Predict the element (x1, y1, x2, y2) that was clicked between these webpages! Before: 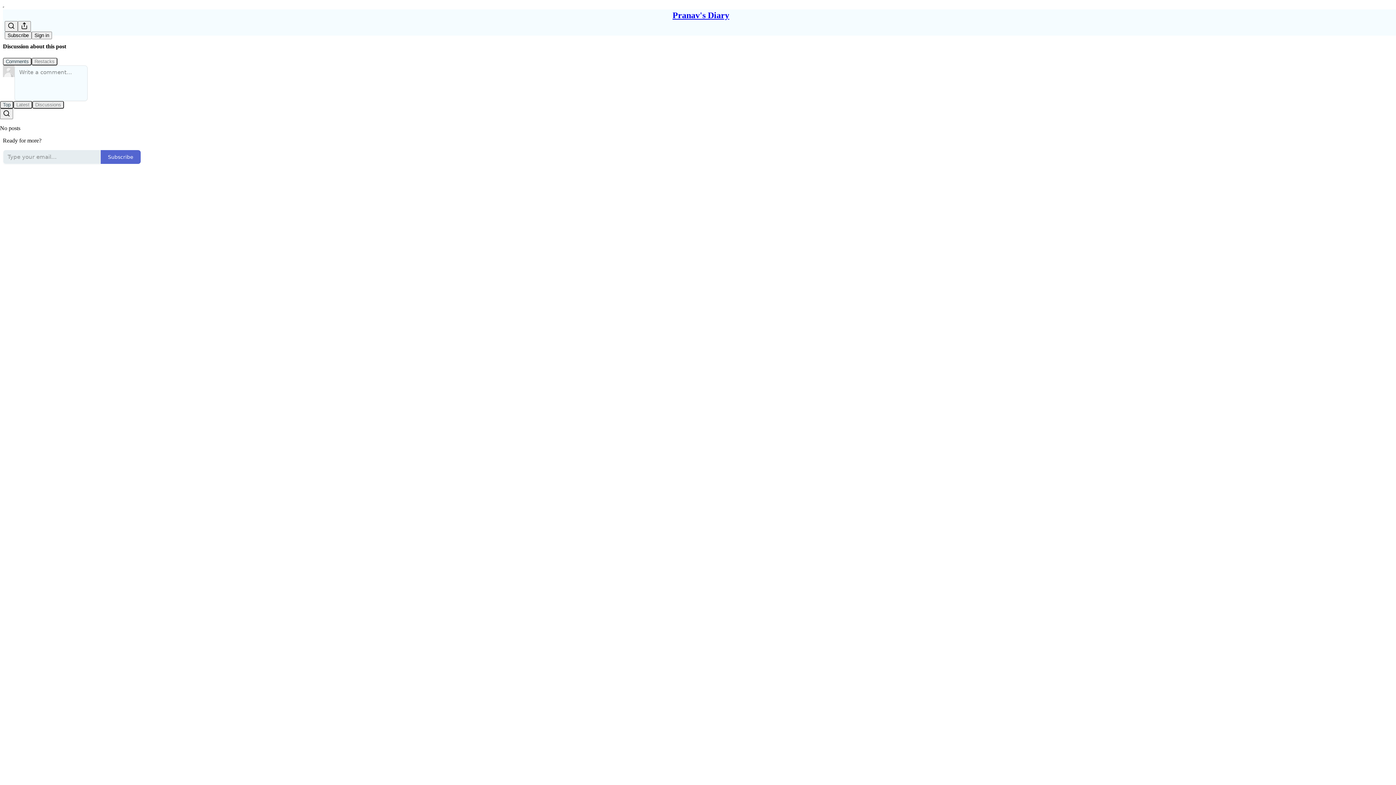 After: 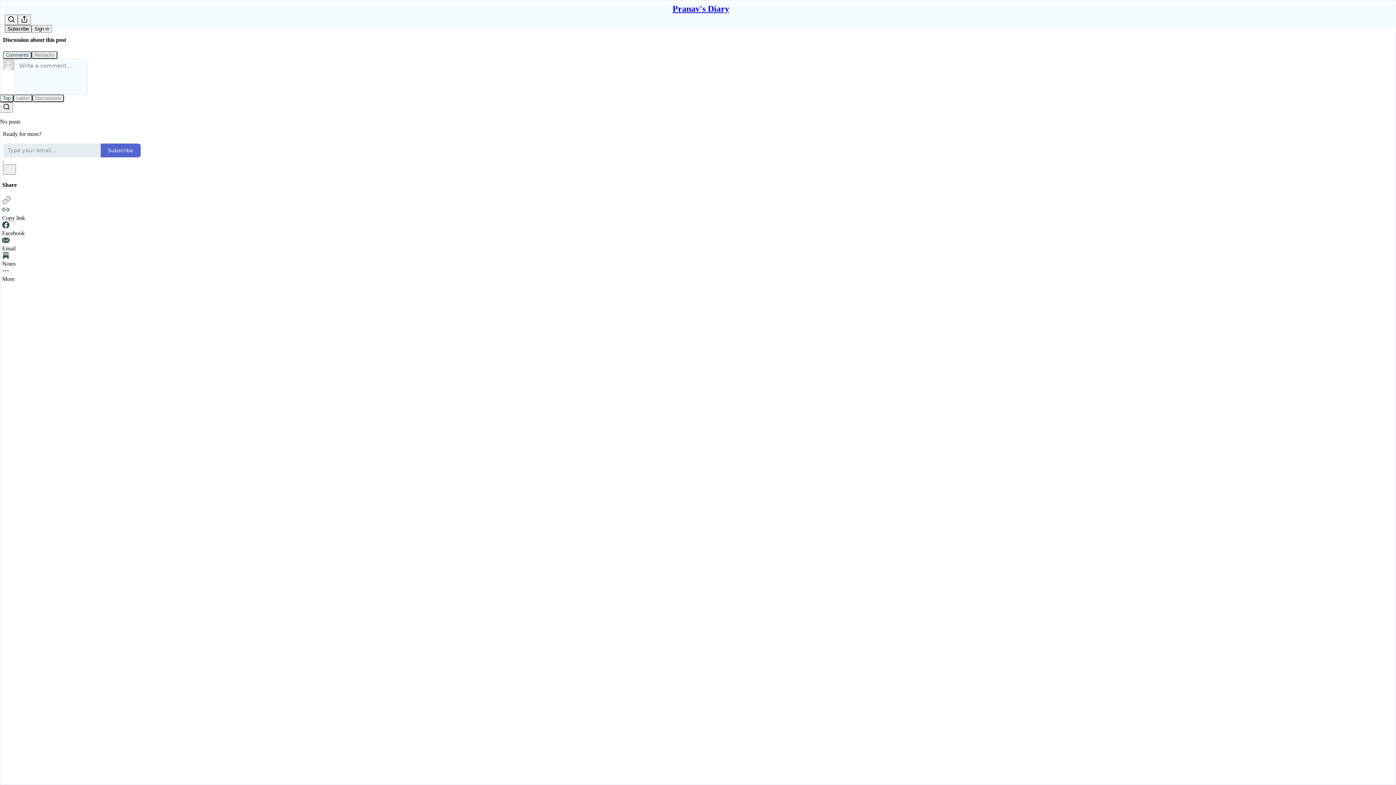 Action: bbox: (4, 21, 17, 31) label: Search